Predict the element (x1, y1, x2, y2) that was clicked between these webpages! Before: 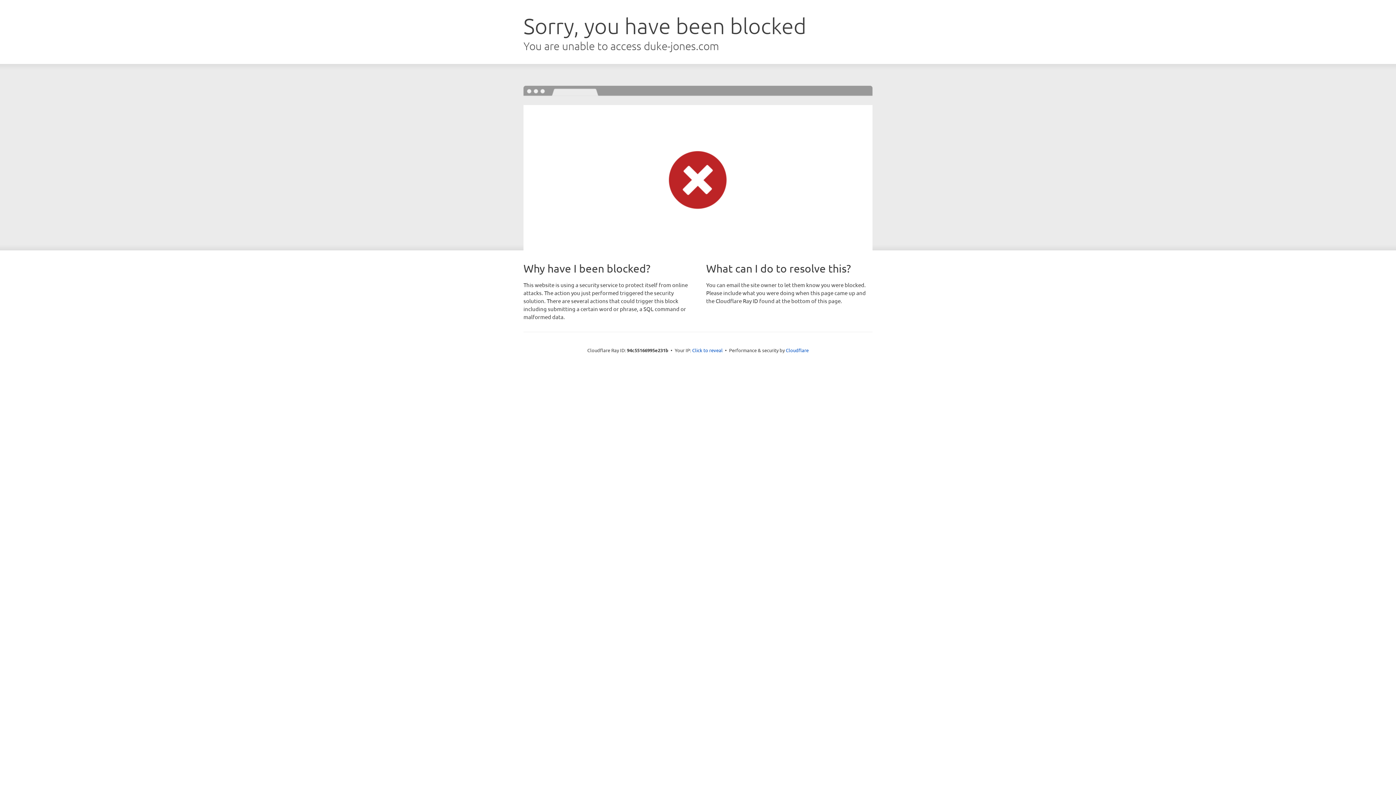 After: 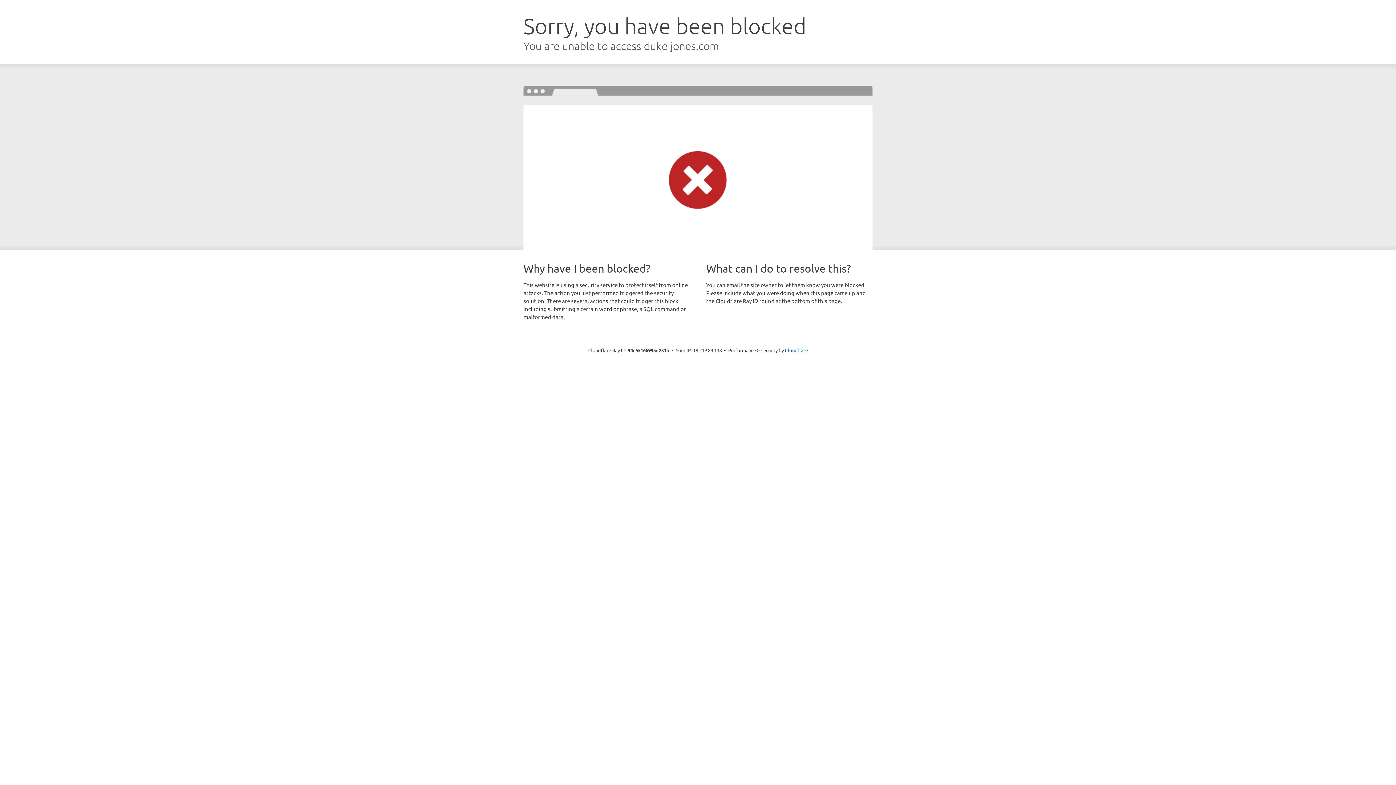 Action: label: Click to reveal bbox: (692, 346, 722, 353)